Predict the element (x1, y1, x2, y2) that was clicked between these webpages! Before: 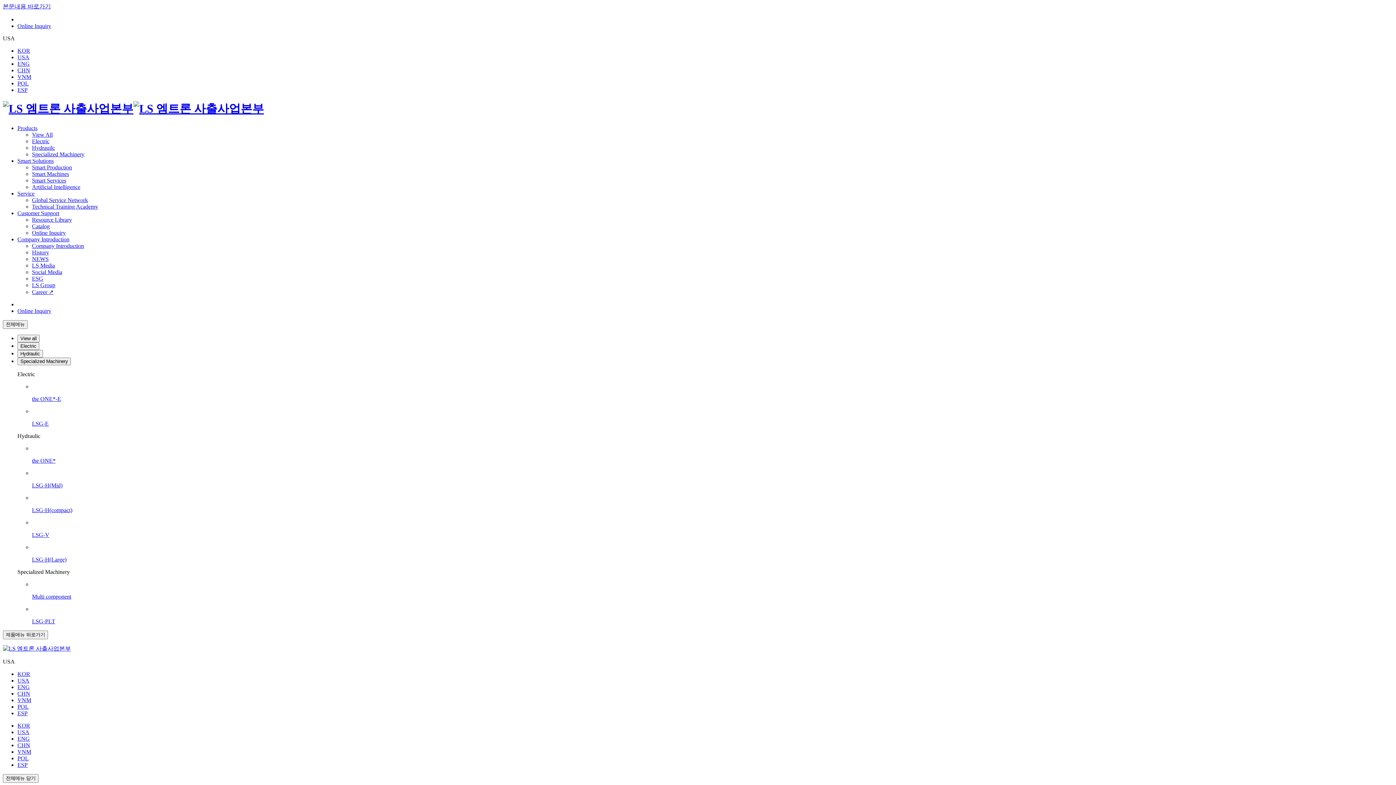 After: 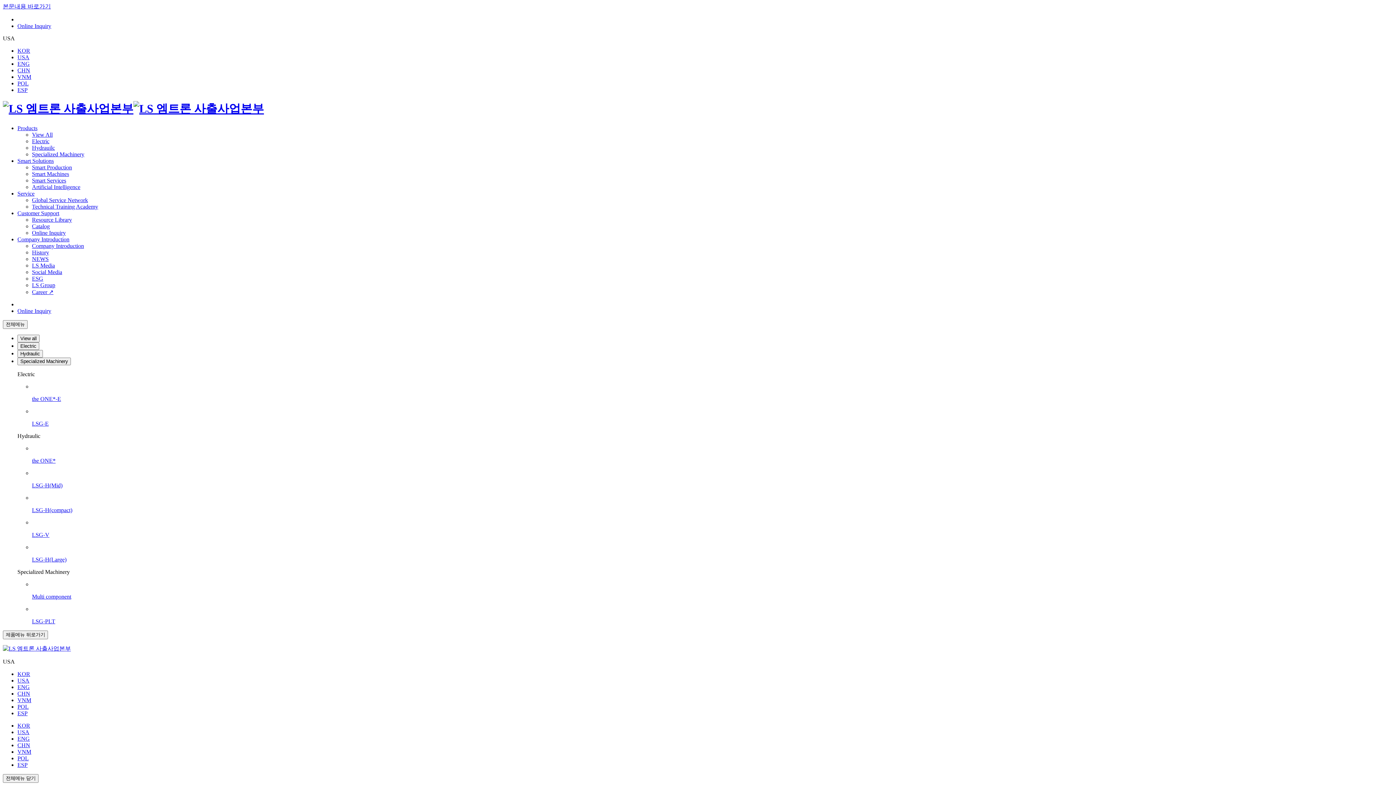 Action: label: 본문내용 바로가기 bbox: (2, 3, 50, 9)